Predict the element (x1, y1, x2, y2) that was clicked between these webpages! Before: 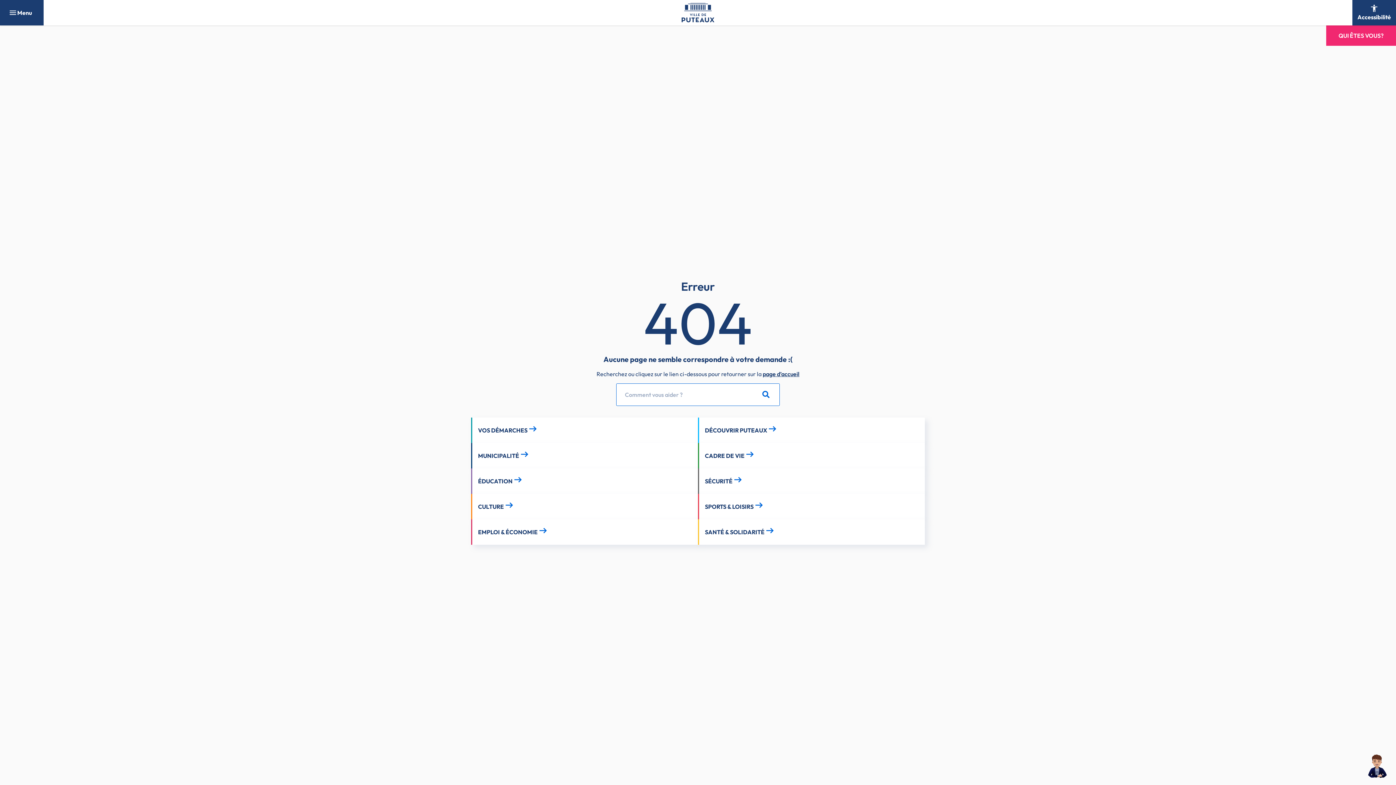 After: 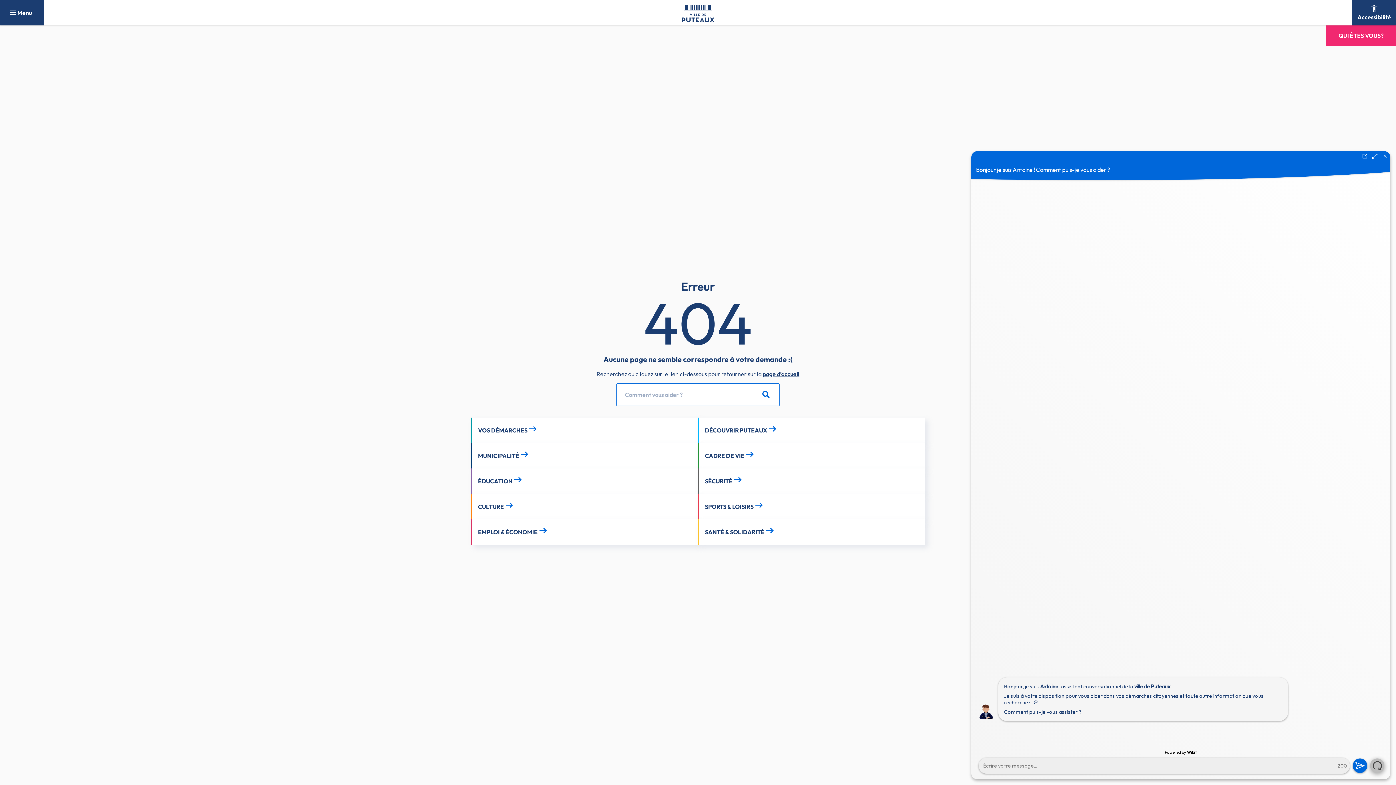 Action: bbox: (1365, 754, 1390, 779)